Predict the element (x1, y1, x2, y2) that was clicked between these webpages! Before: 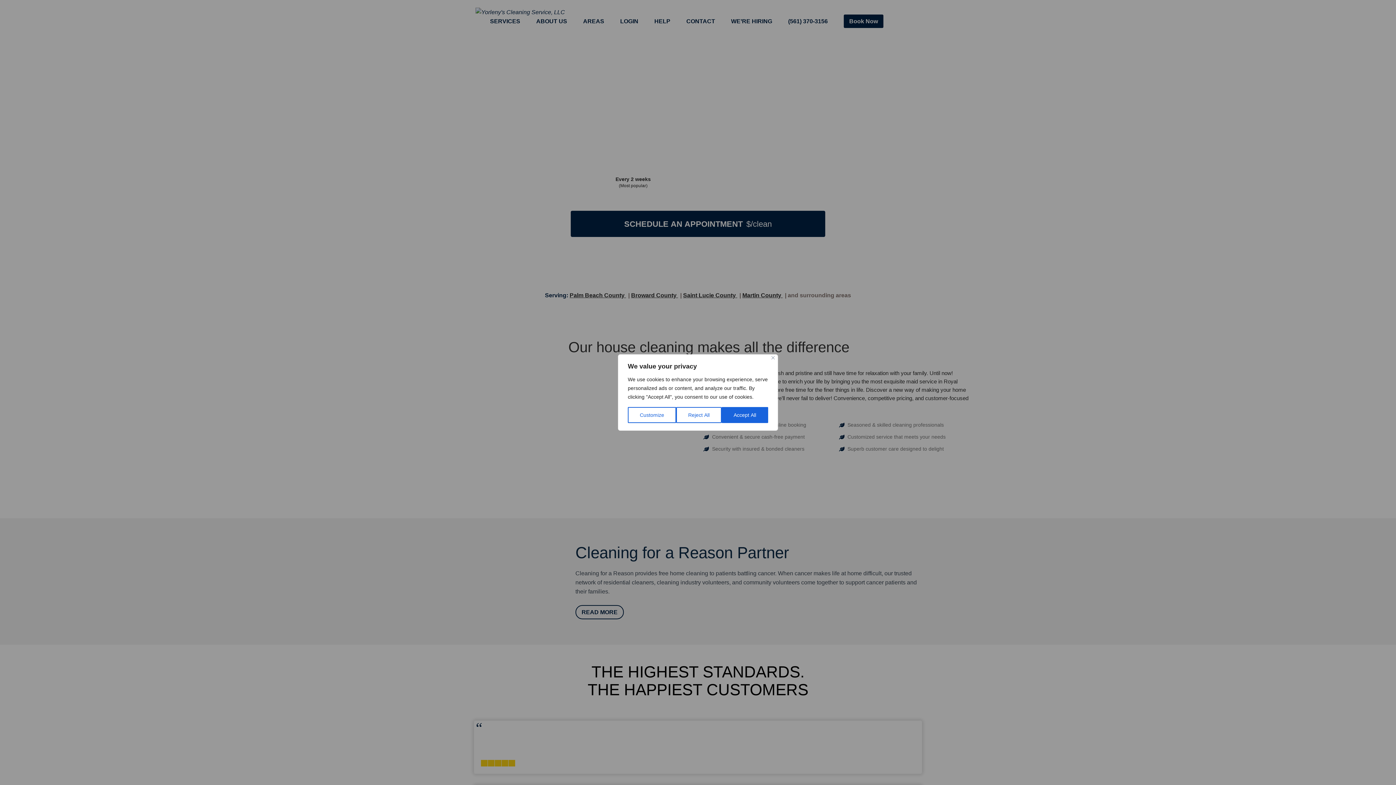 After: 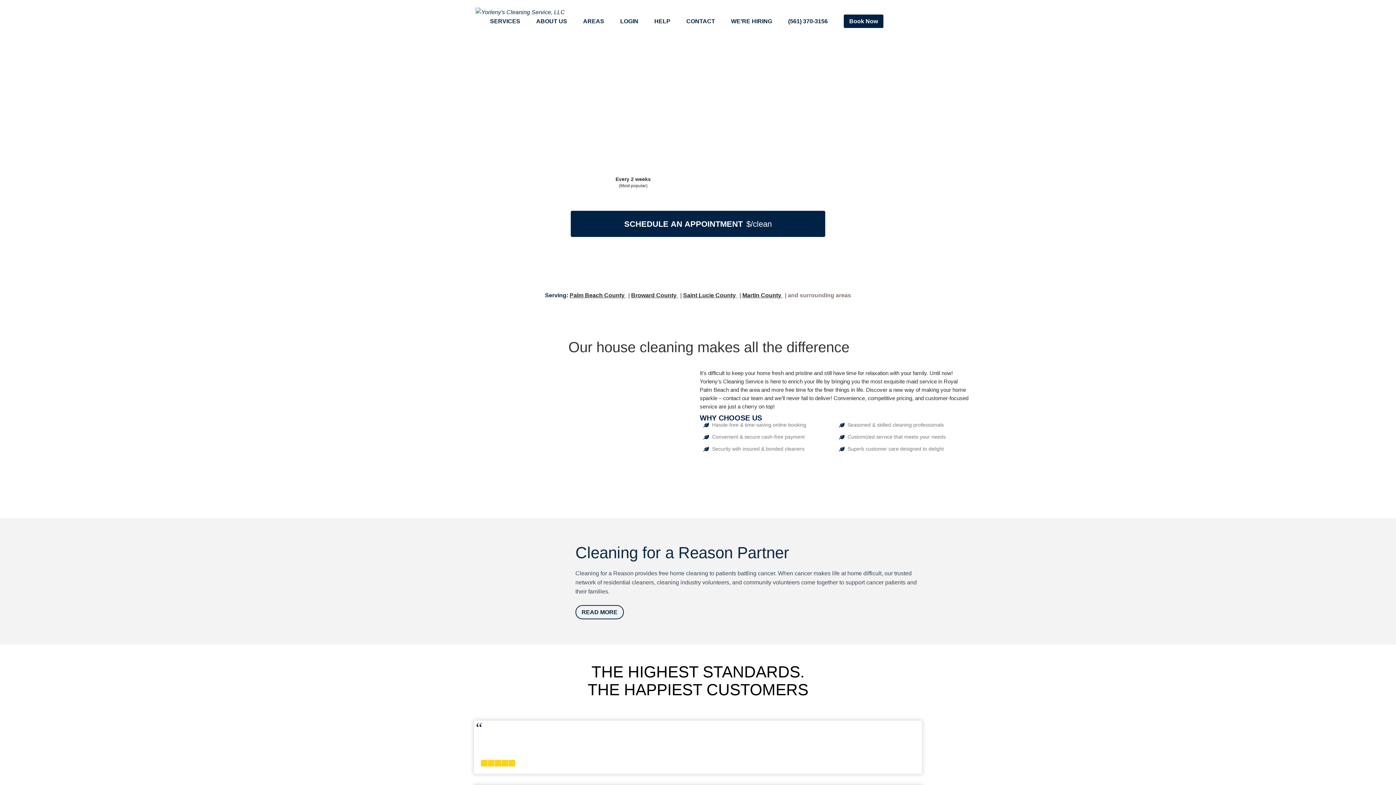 Action: bbox: (721, 407, 768, 423) label: Accept All